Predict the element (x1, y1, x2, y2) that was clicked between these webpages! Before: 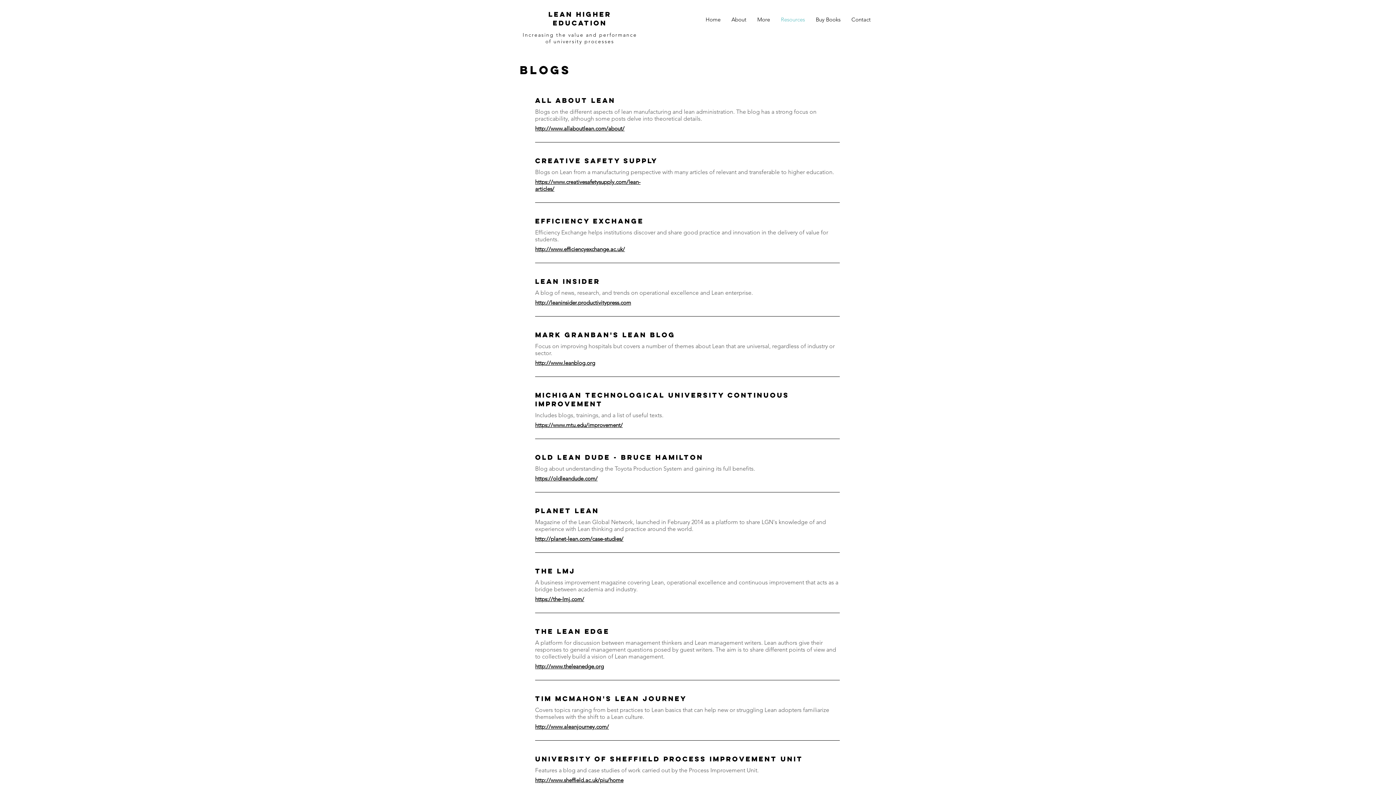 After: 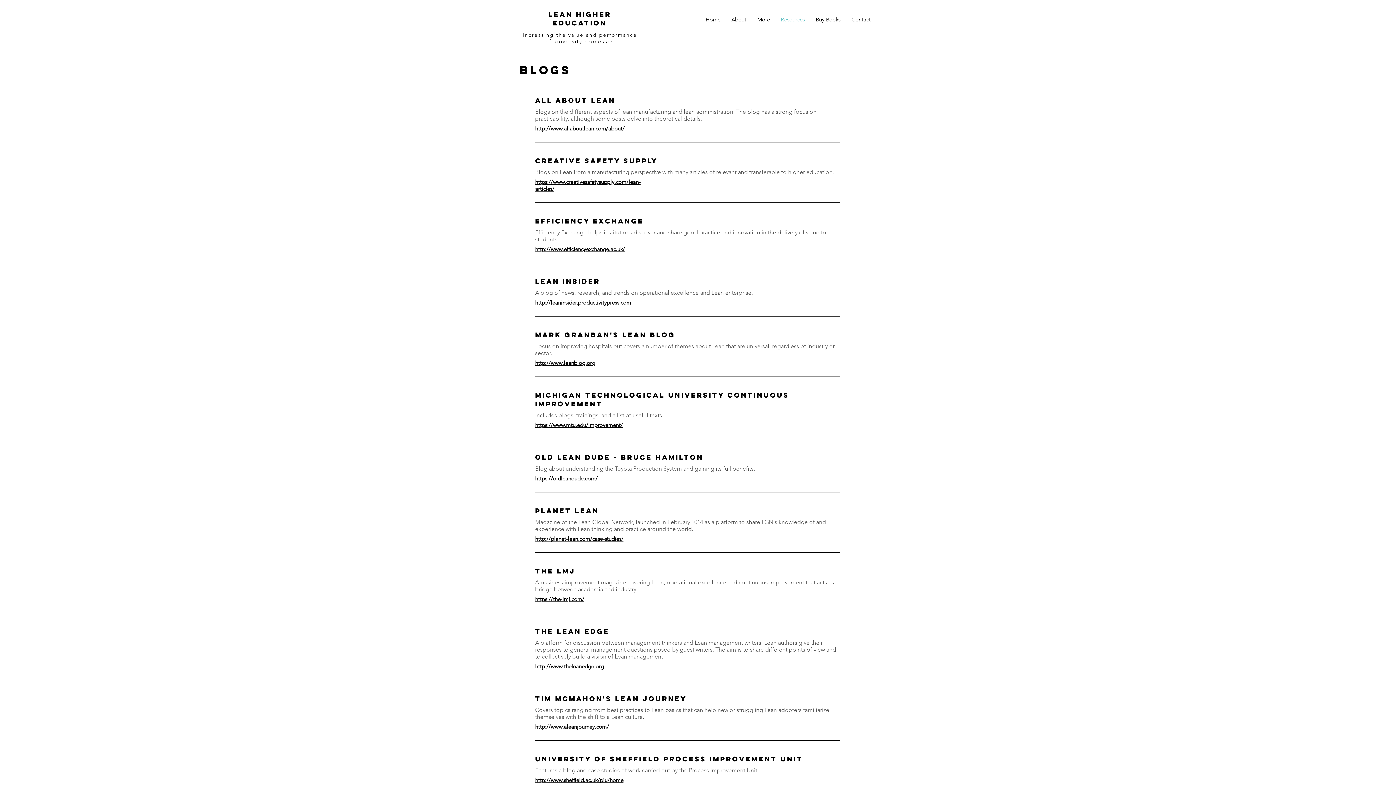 Action: bbox: (535, 299, 631, 306) label: http://leaninsider.productivitypress.com